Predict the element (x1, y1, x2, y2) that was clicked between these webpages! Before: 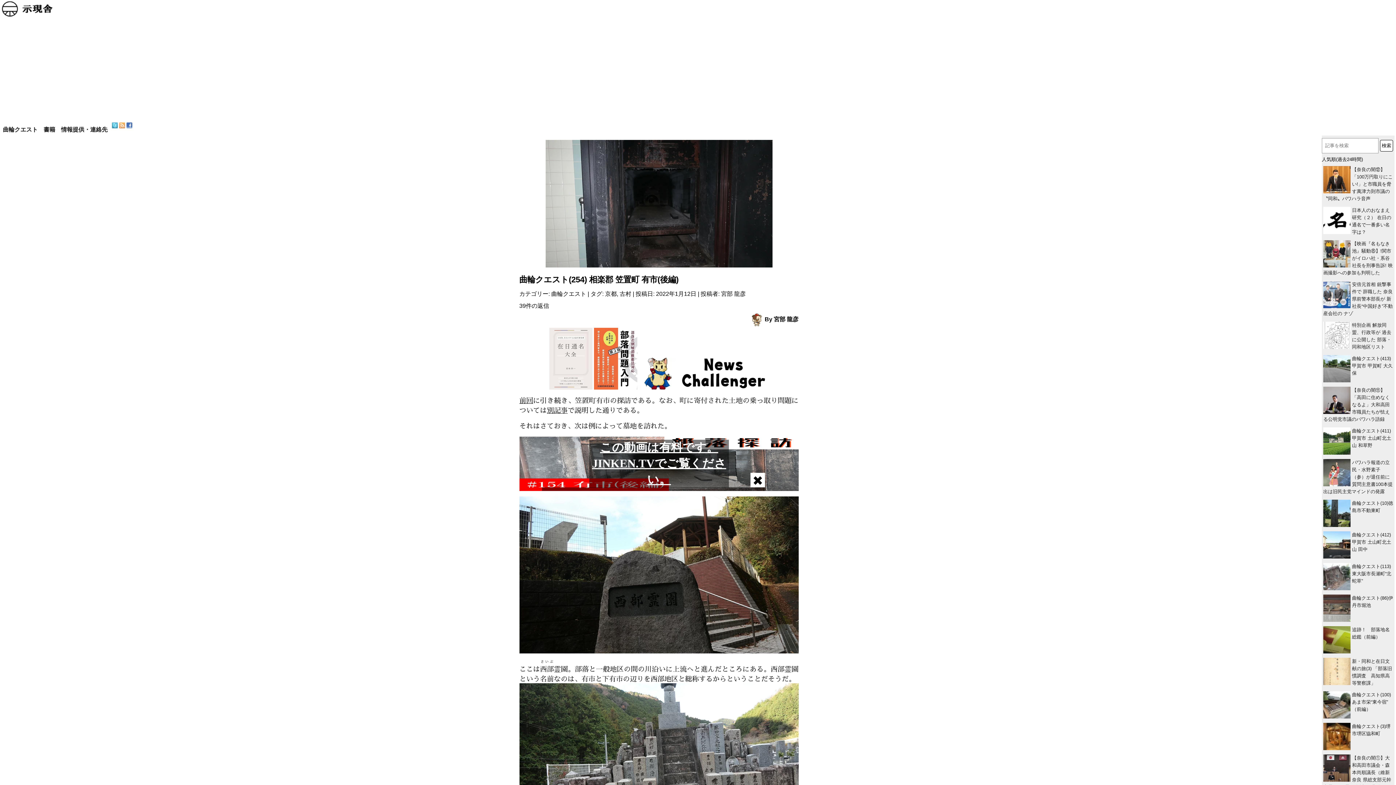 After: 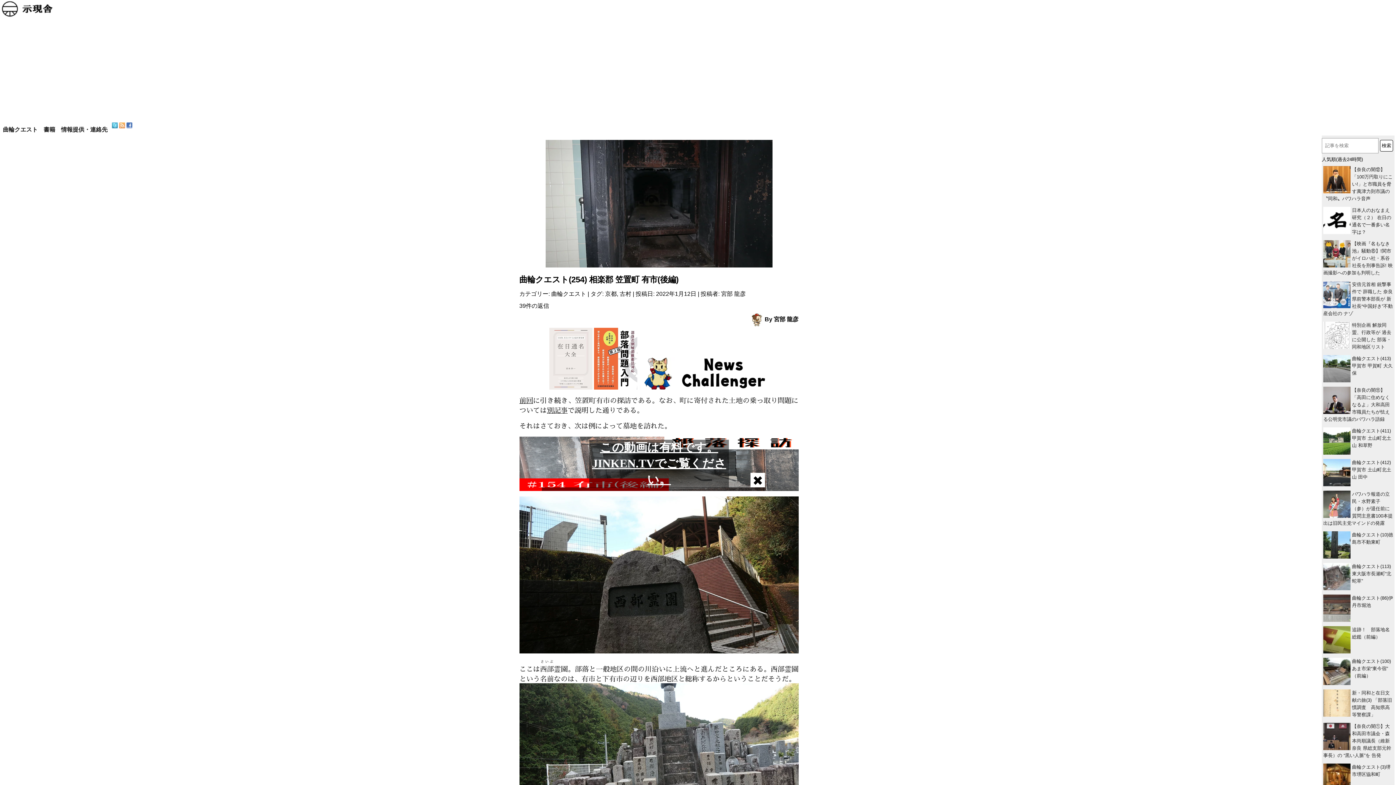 Action: label: 2022年1月12日 bbox: (656, 290, 696, 296)